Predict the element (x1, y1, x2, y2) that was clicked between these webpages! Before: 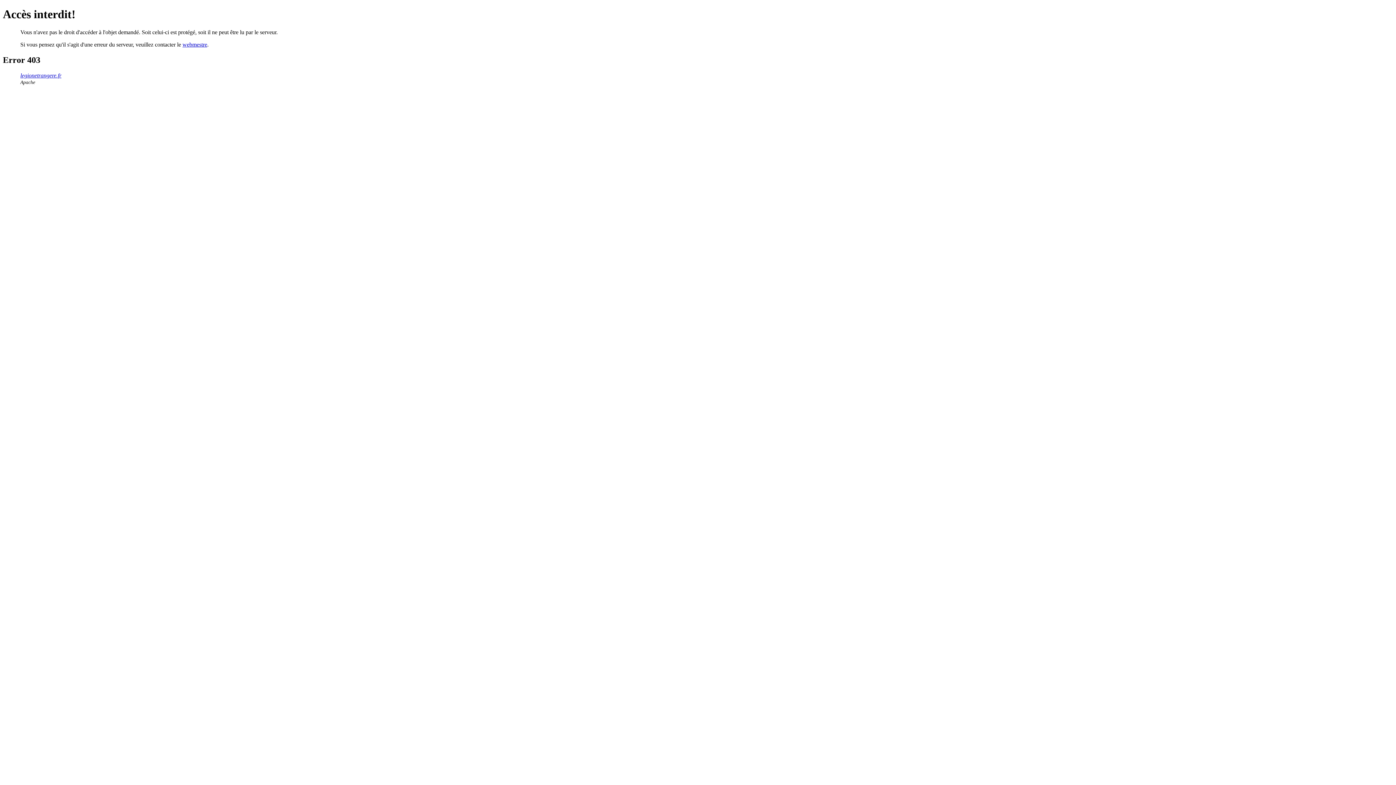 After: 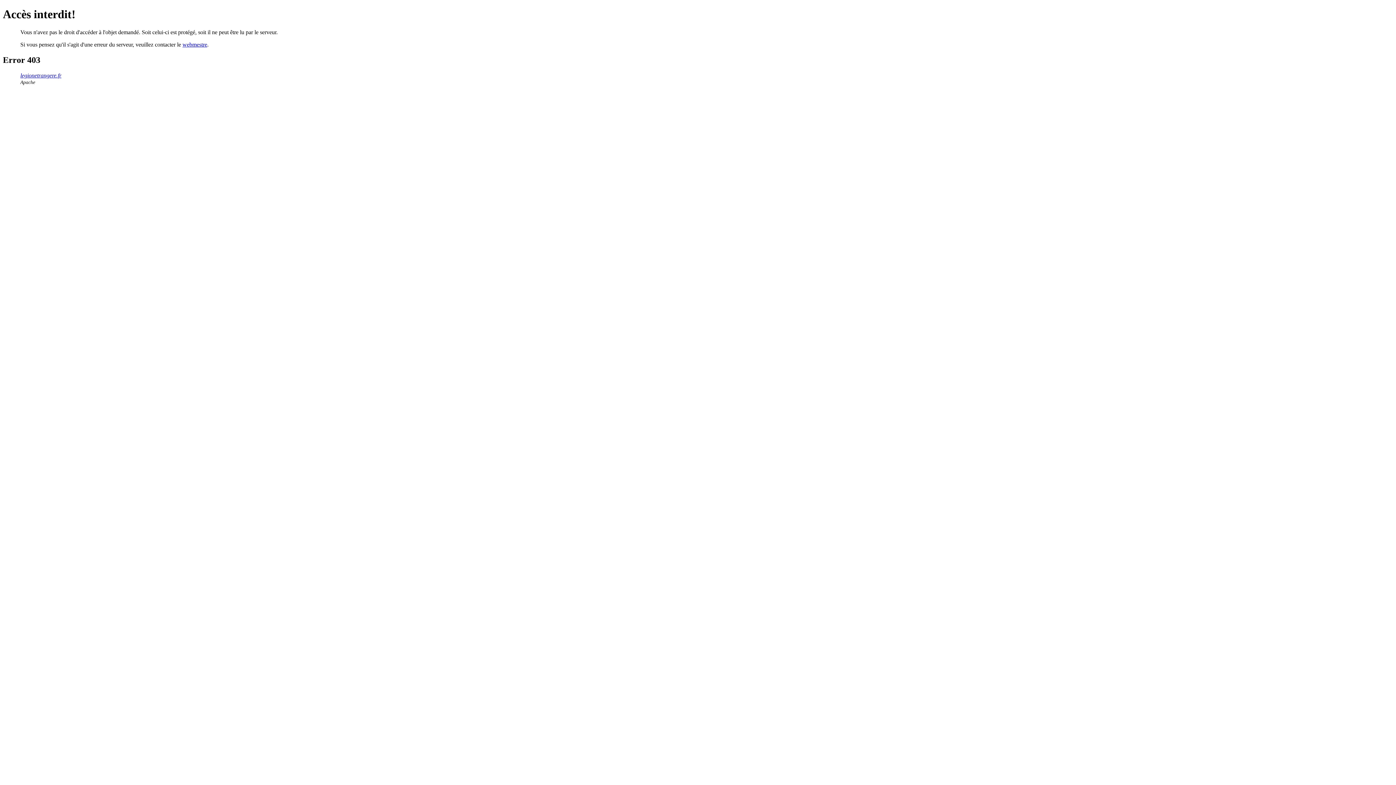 Action: label: webmestre bbox: (182, 41, 207, 47)